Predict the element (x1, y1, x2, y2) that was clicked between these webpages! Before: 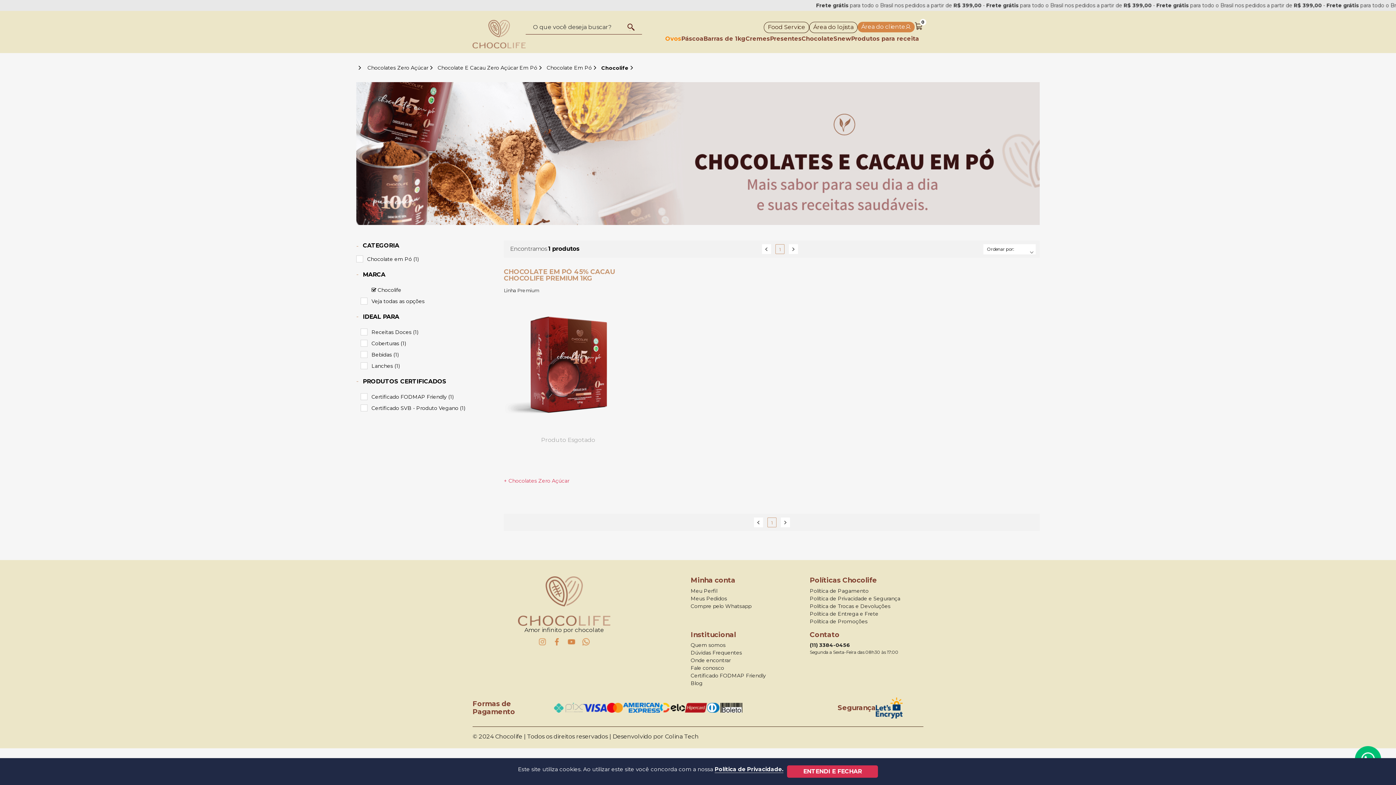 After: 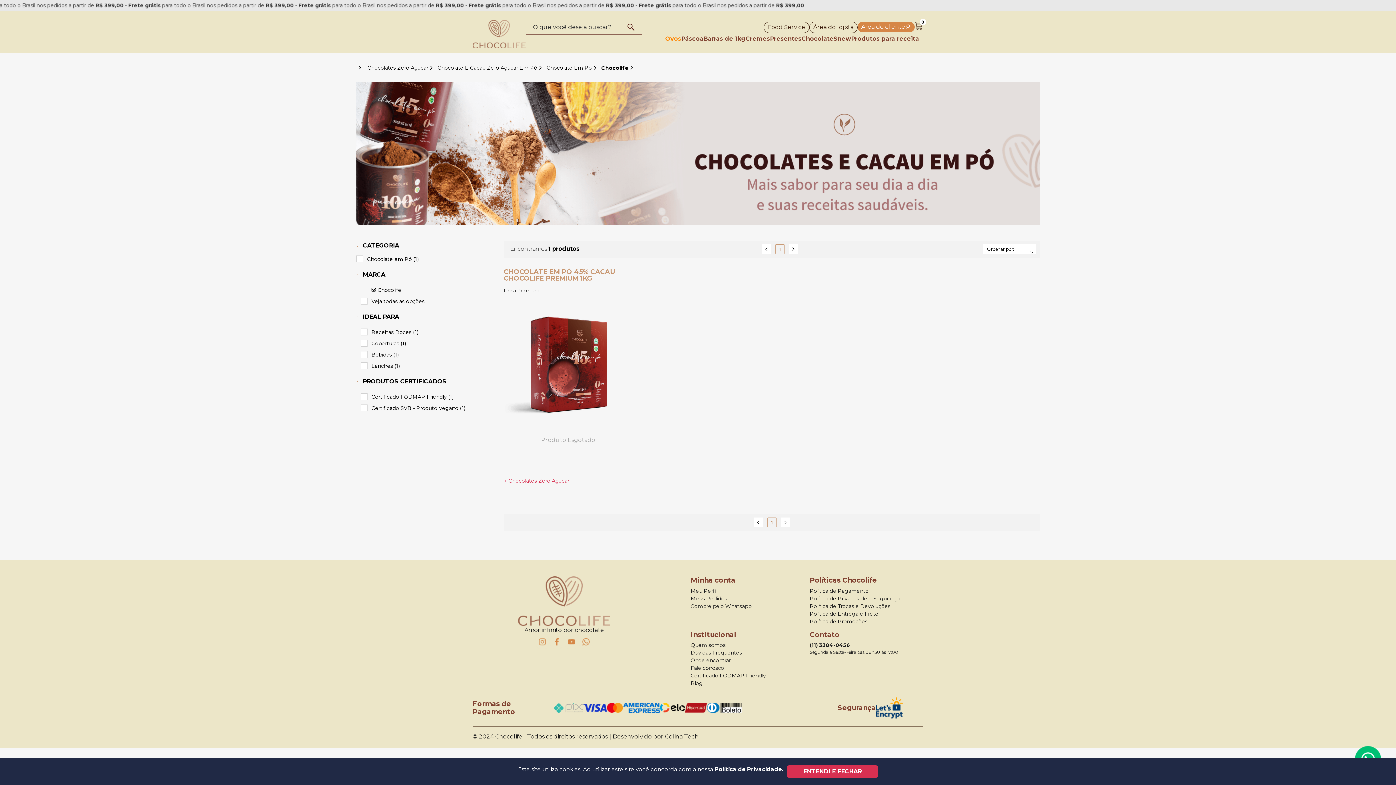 Action: bbox: (518, 576, 610, 626)